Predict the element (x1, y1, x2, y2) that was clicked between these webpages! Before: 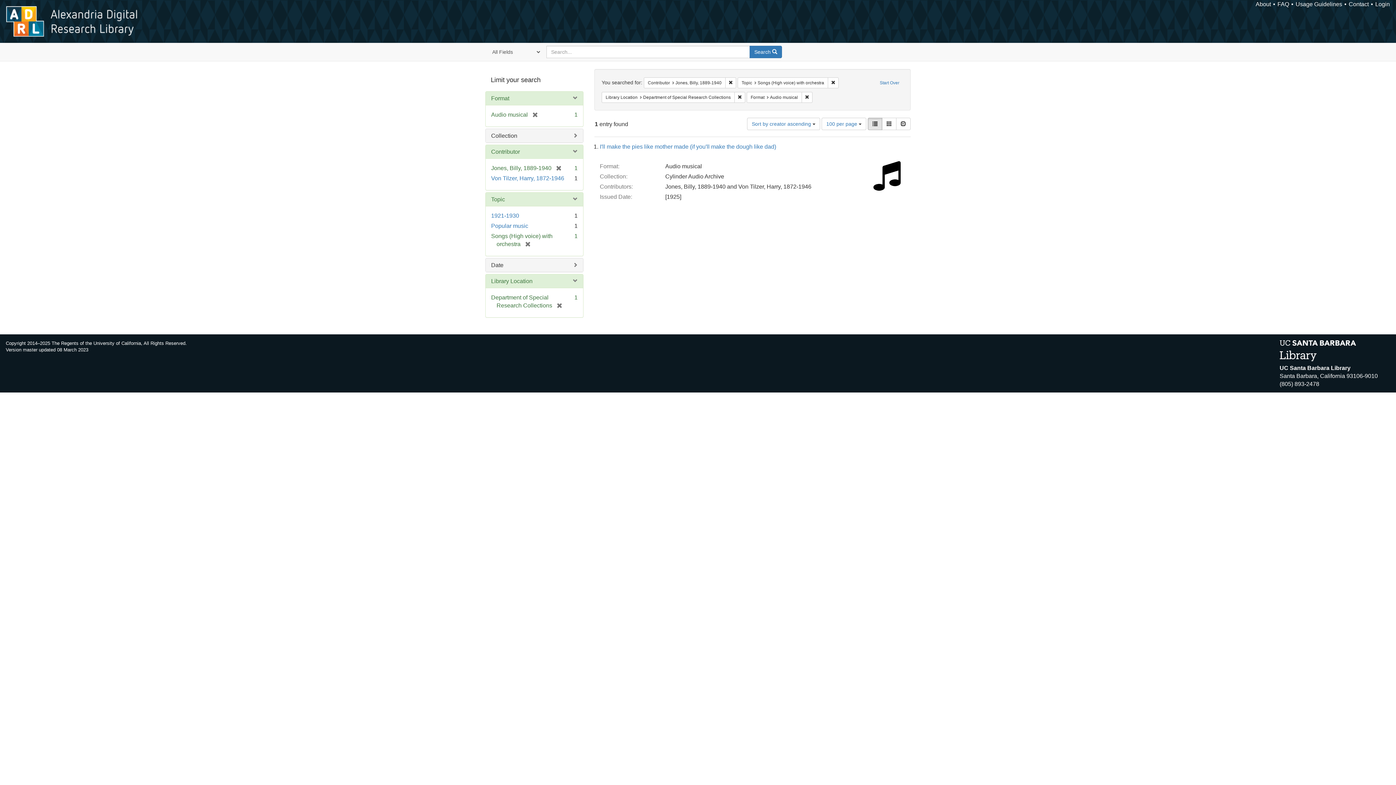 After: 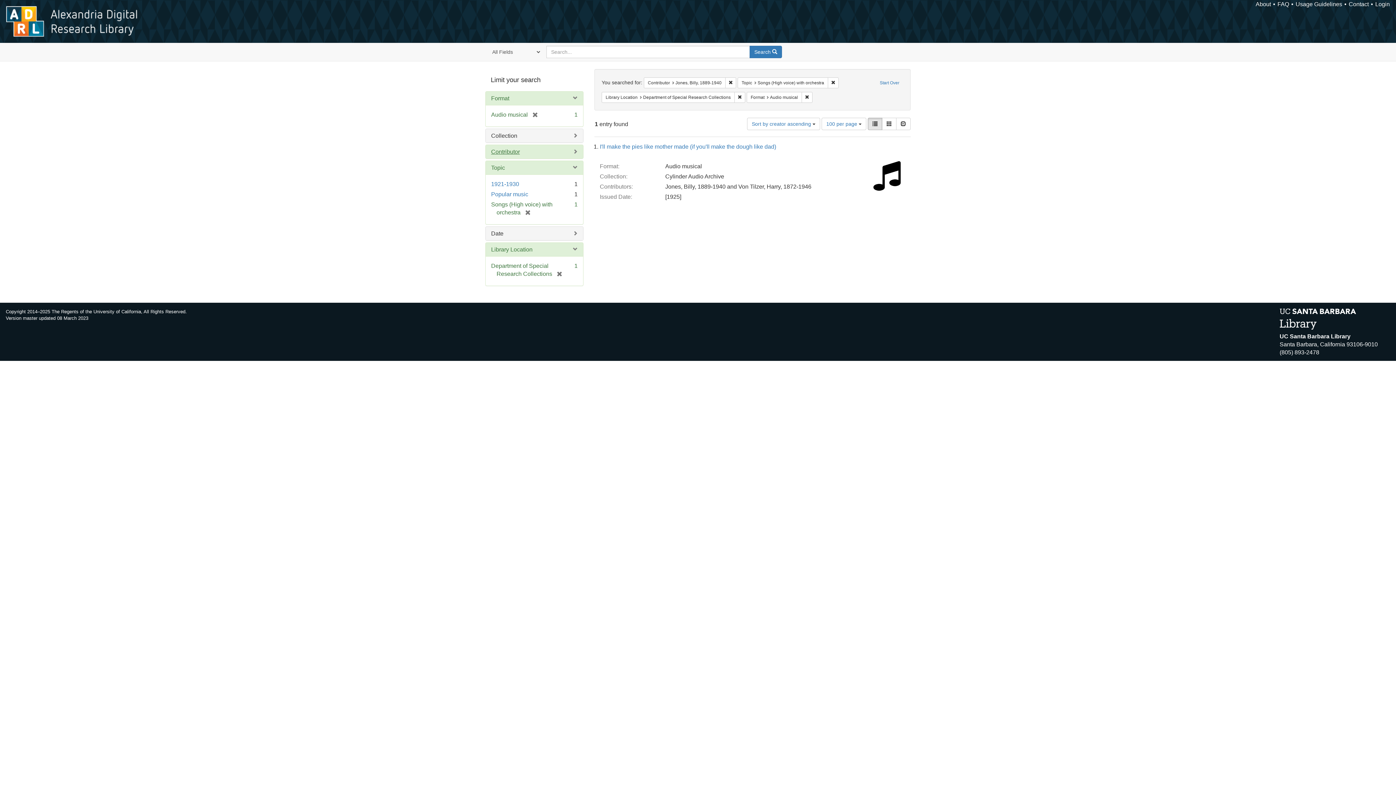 Action: bbox: (491, 148, 520, 154) label: Contributor